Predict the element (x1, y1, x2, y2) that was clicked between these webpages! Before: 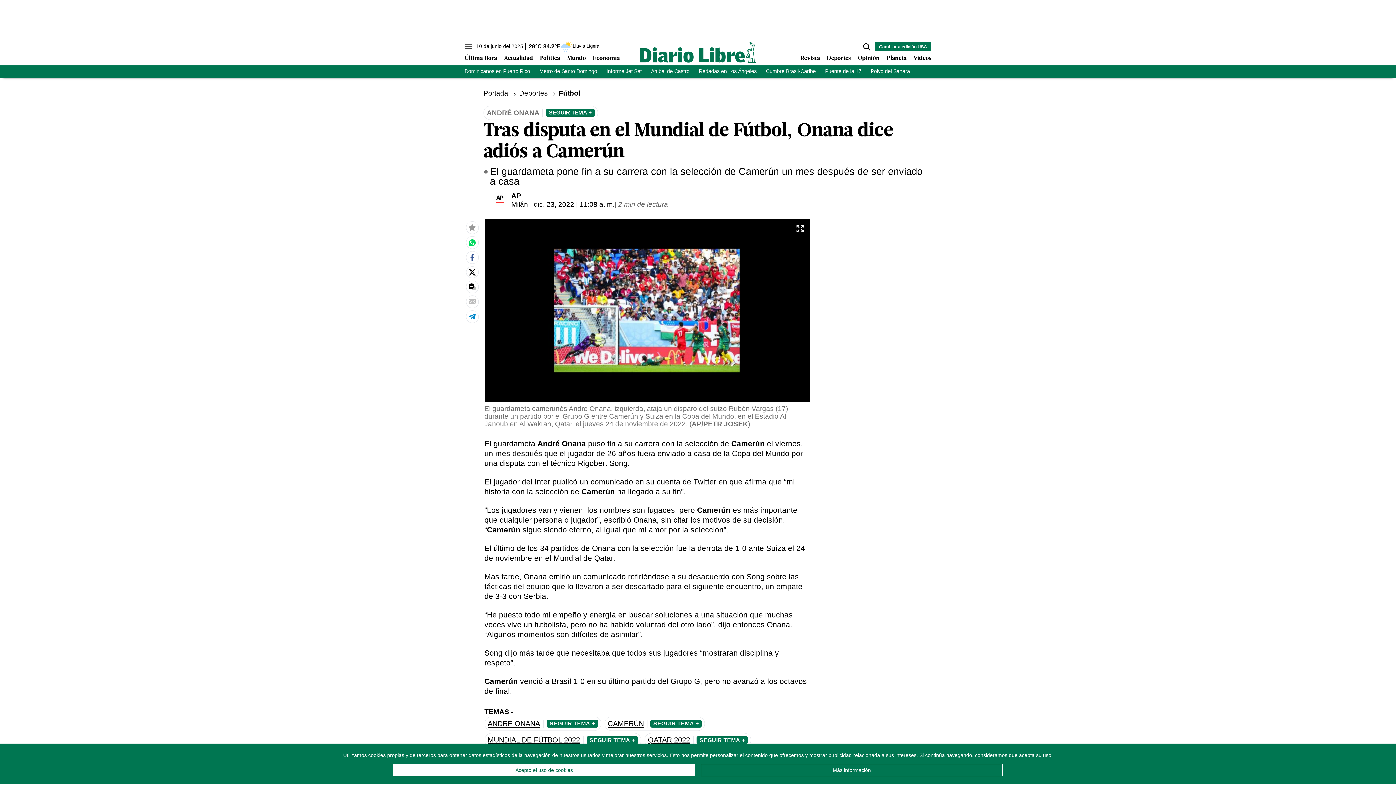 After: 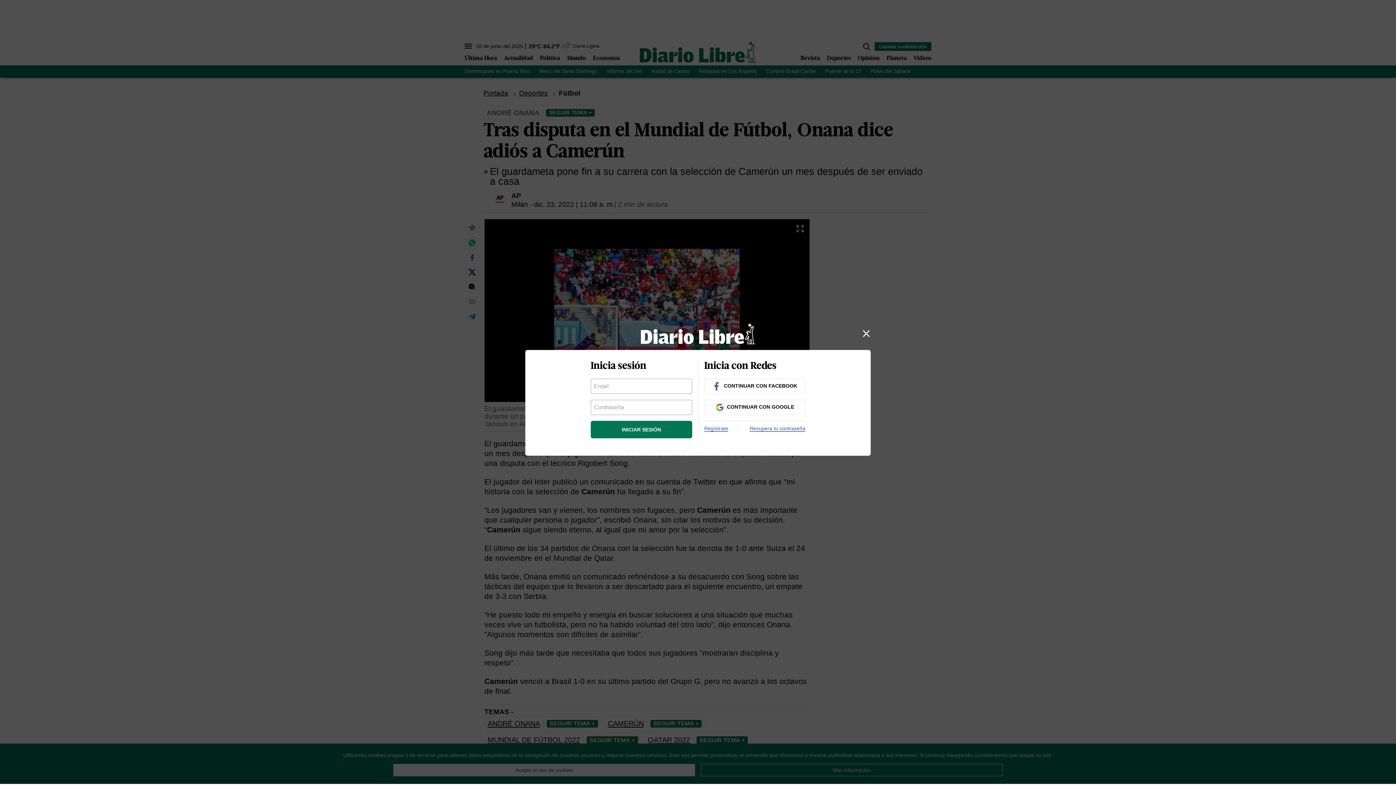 Action: bbox: (586, 736, 638, 744) label: SEGUIR TEMA +